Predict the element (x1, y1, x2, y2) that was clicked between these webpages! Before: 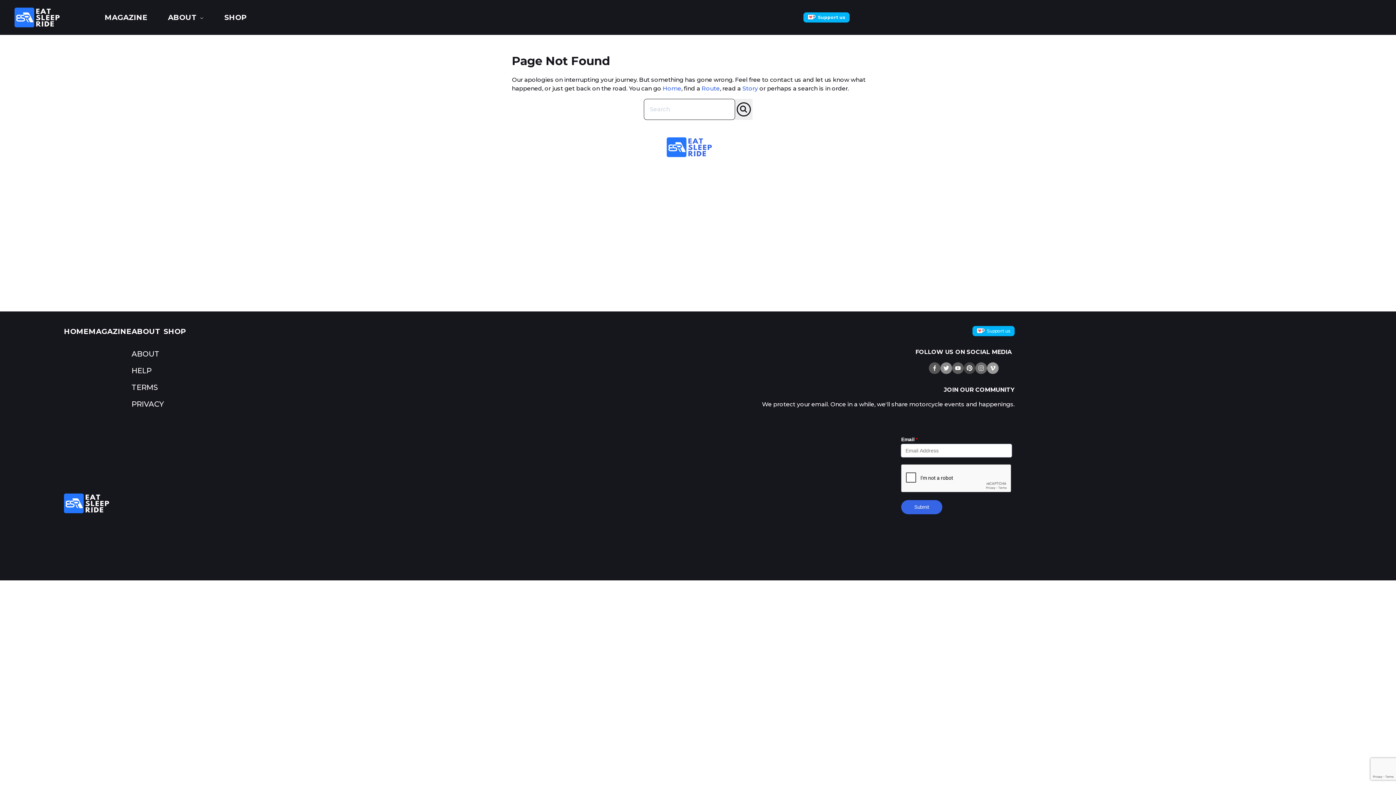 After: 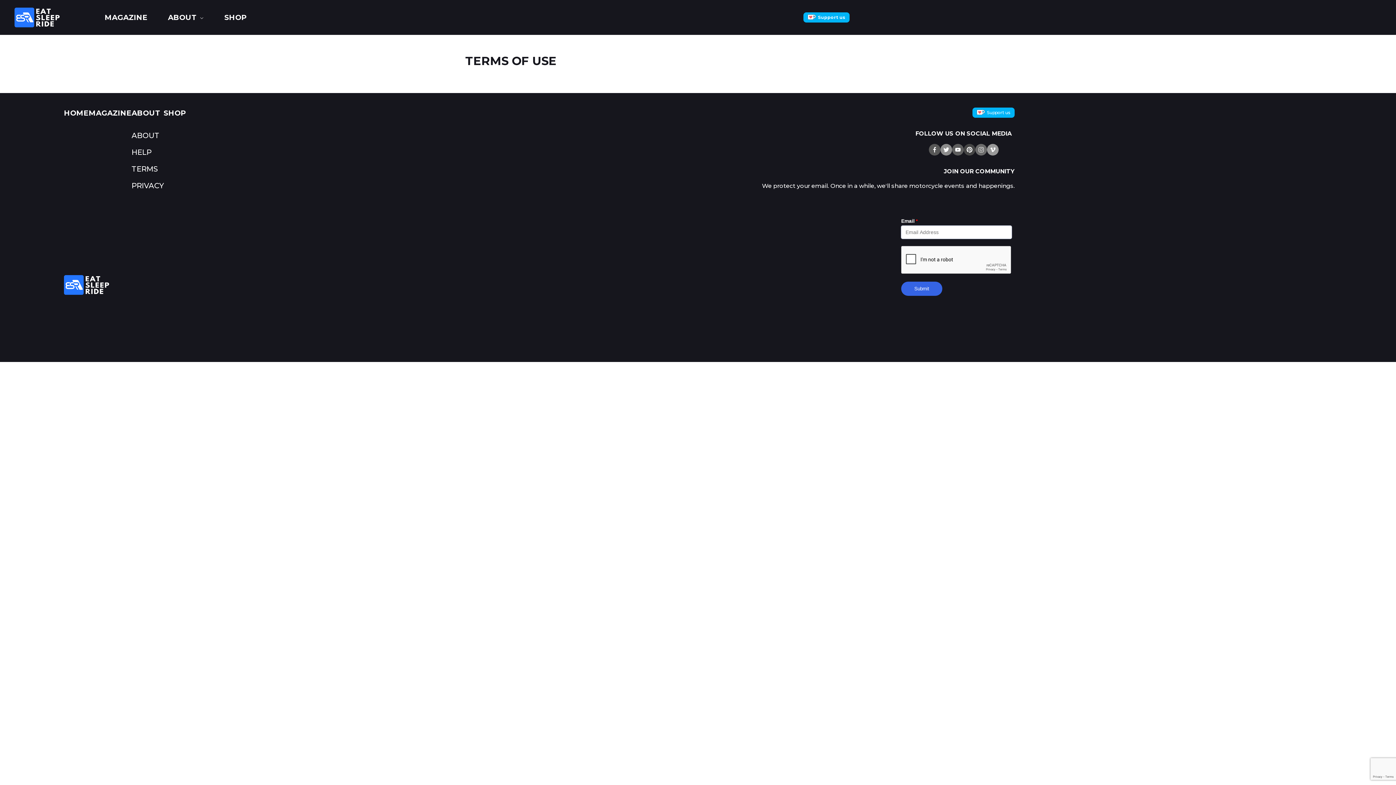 Action: label: TERMS bbox: (131, 383, 157, 392)